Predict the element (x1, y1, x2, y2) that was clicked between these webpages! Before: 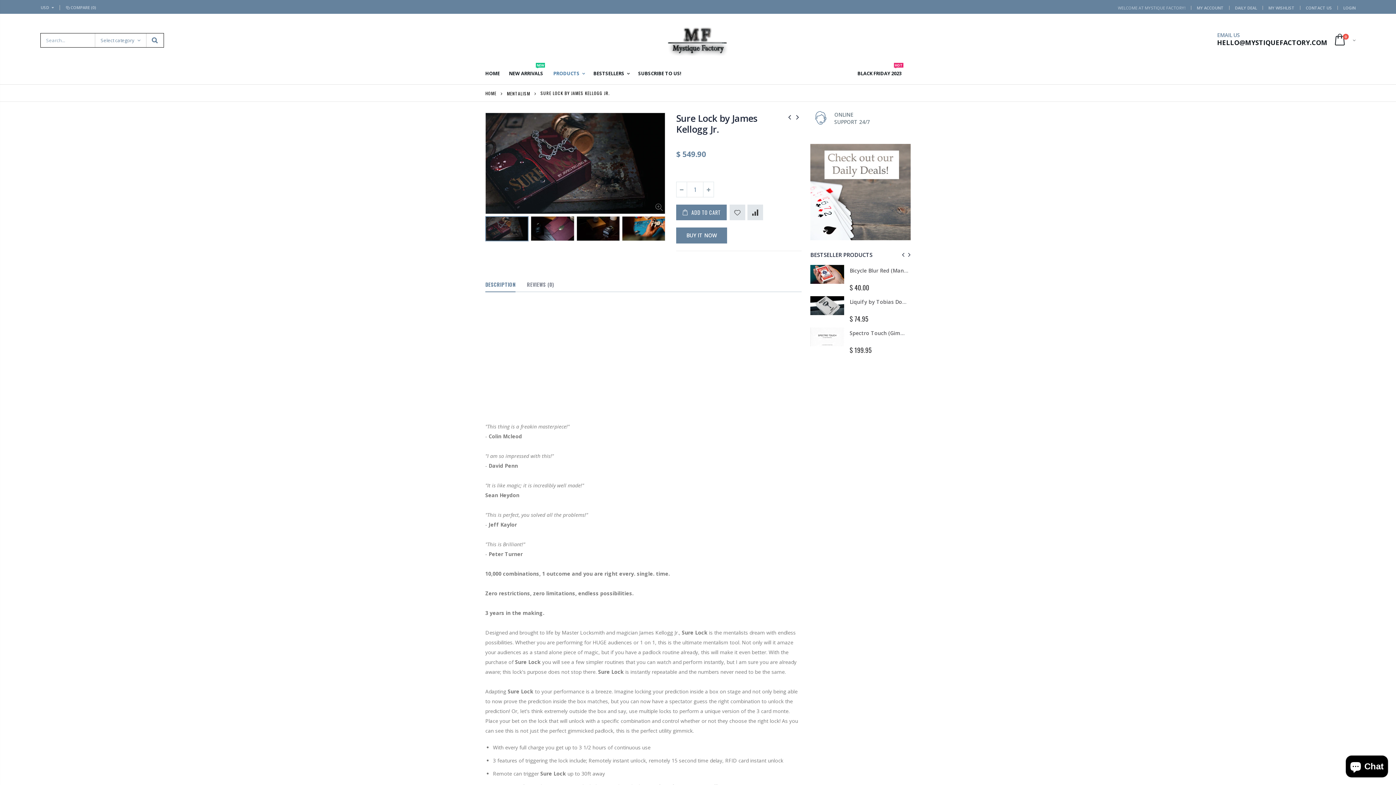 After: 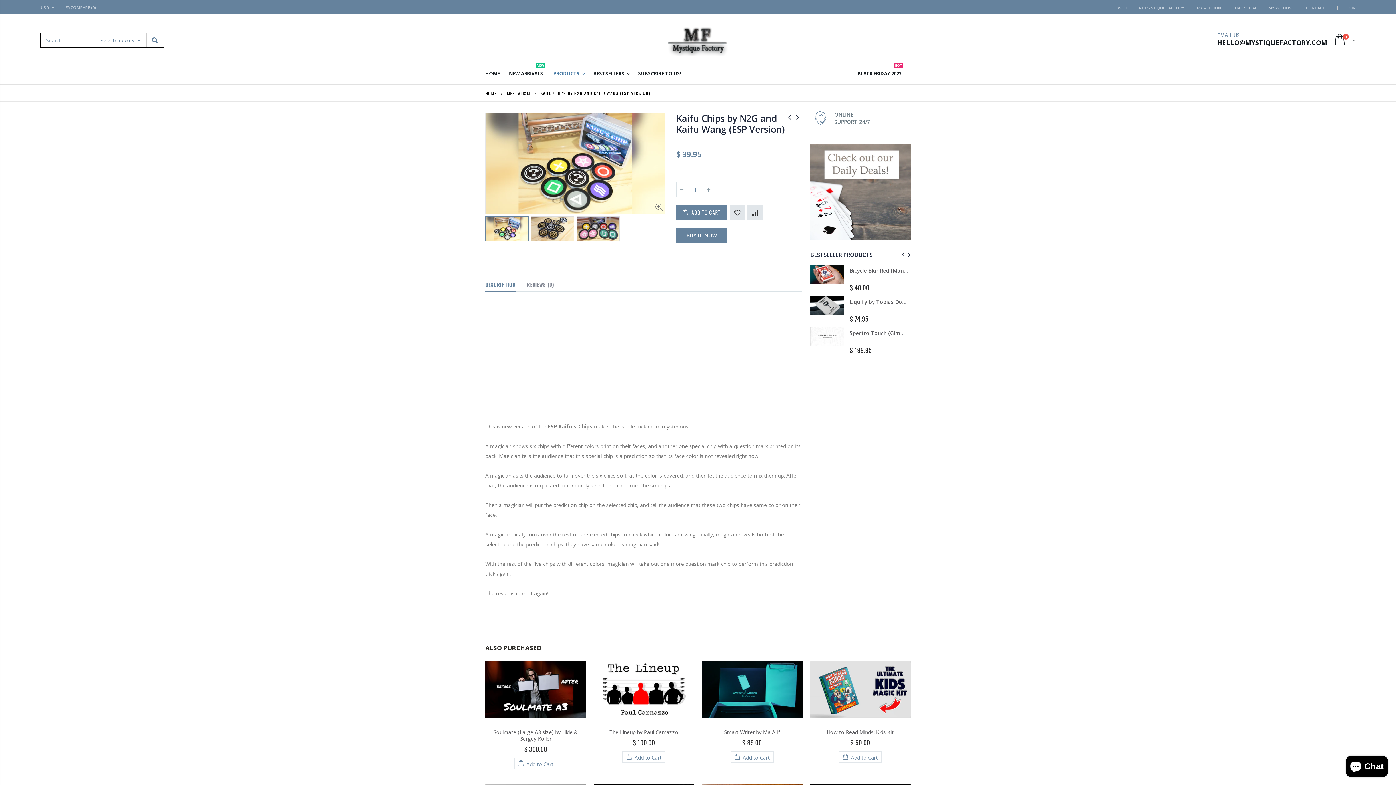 Action: bbox: (785, 112, 793, 121)